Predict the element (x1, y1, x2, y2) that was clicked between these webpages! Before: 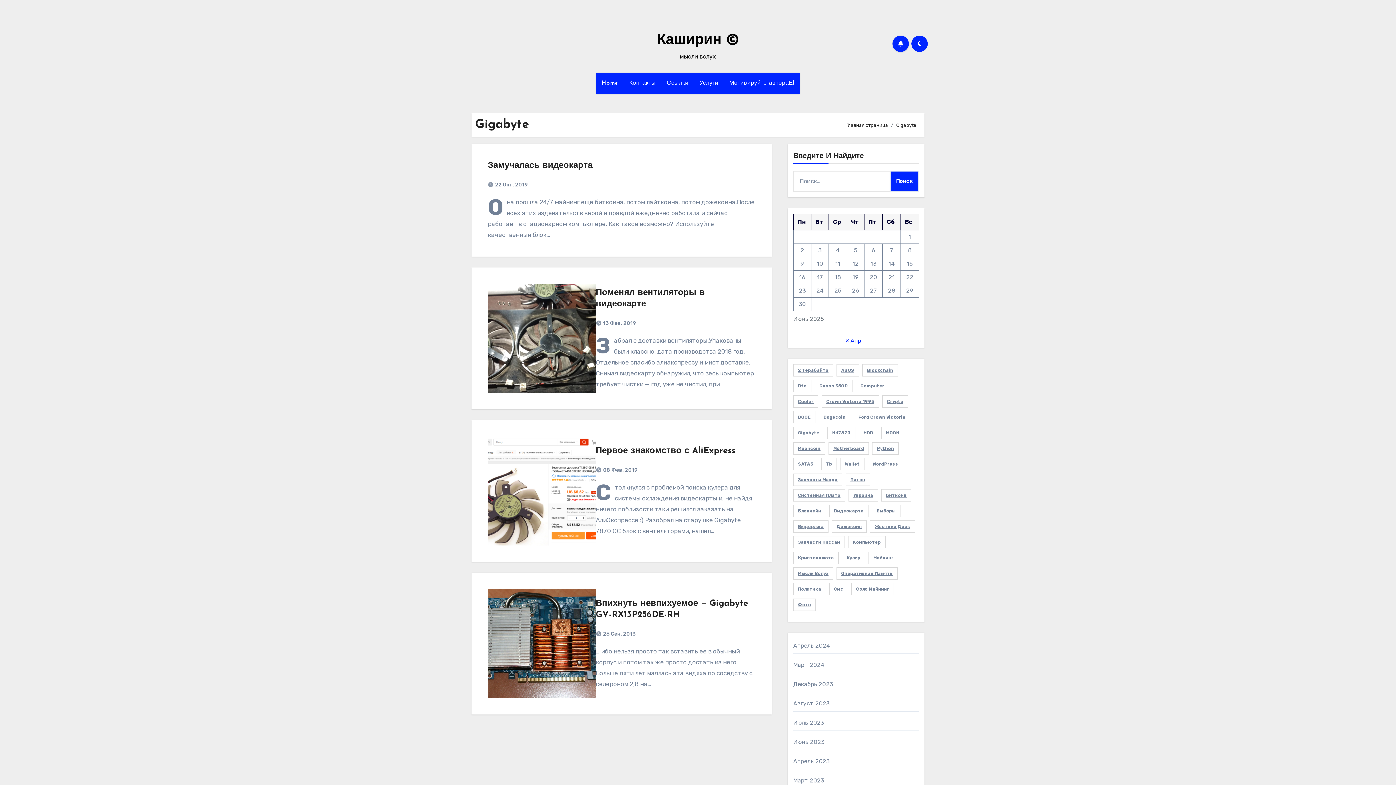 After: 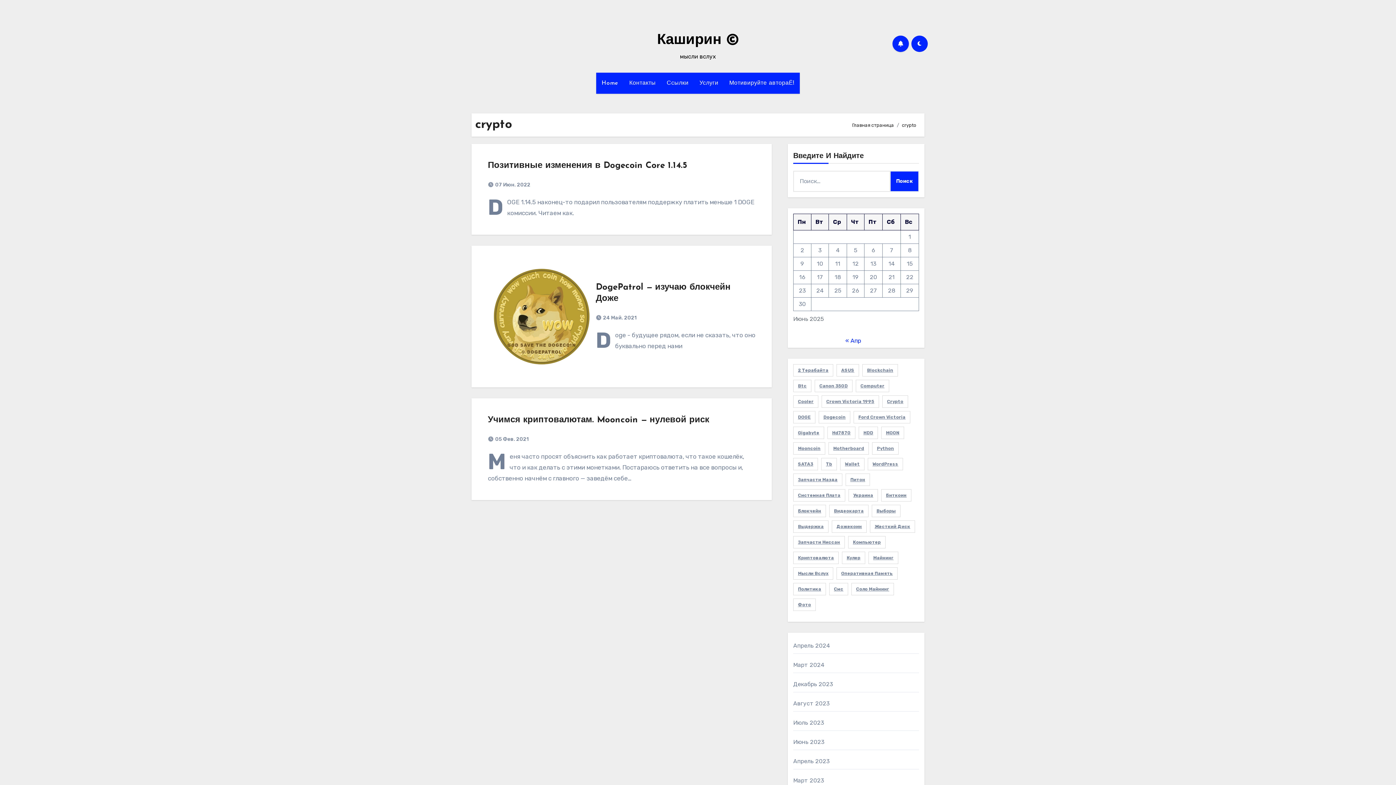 Action: bbox: (882, 395, 908, 408) label: crypto (3 элемента)